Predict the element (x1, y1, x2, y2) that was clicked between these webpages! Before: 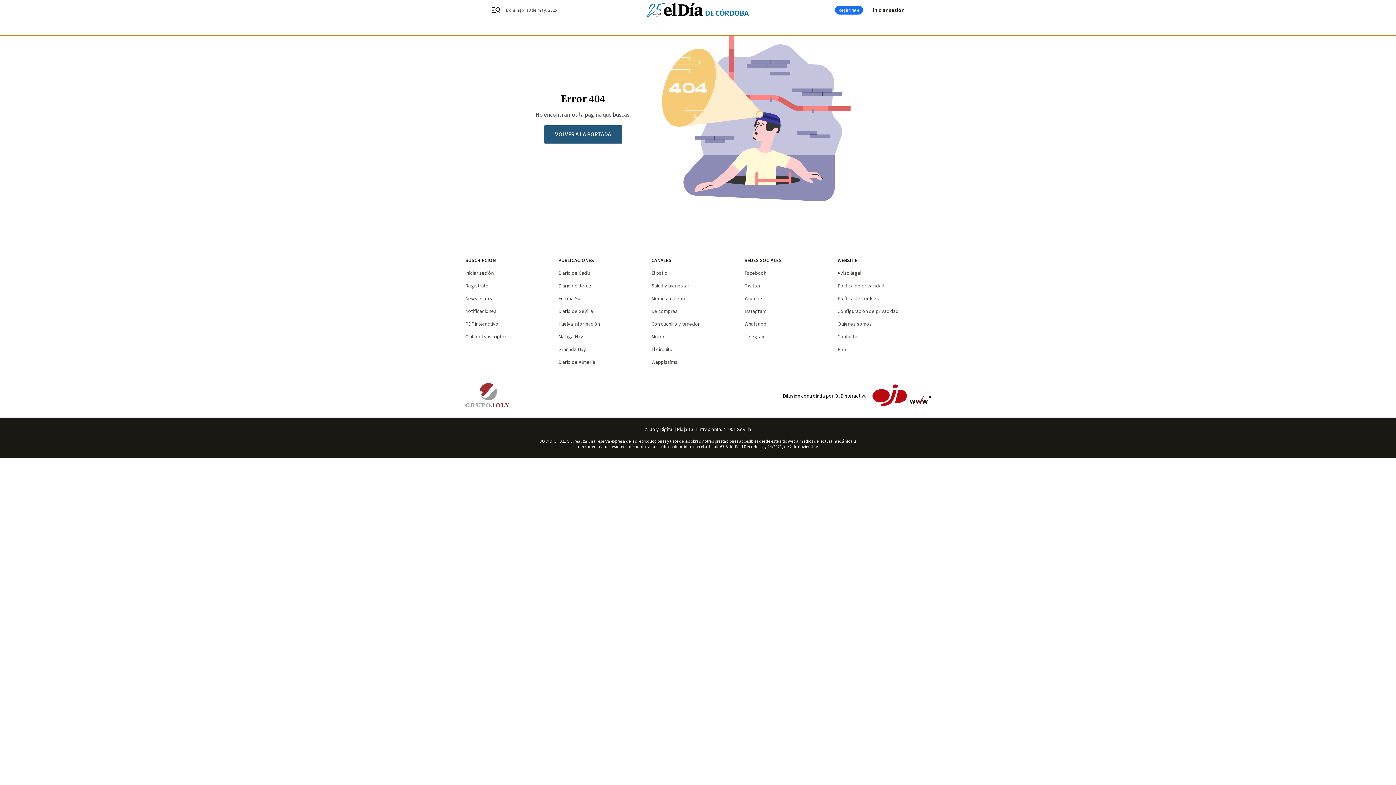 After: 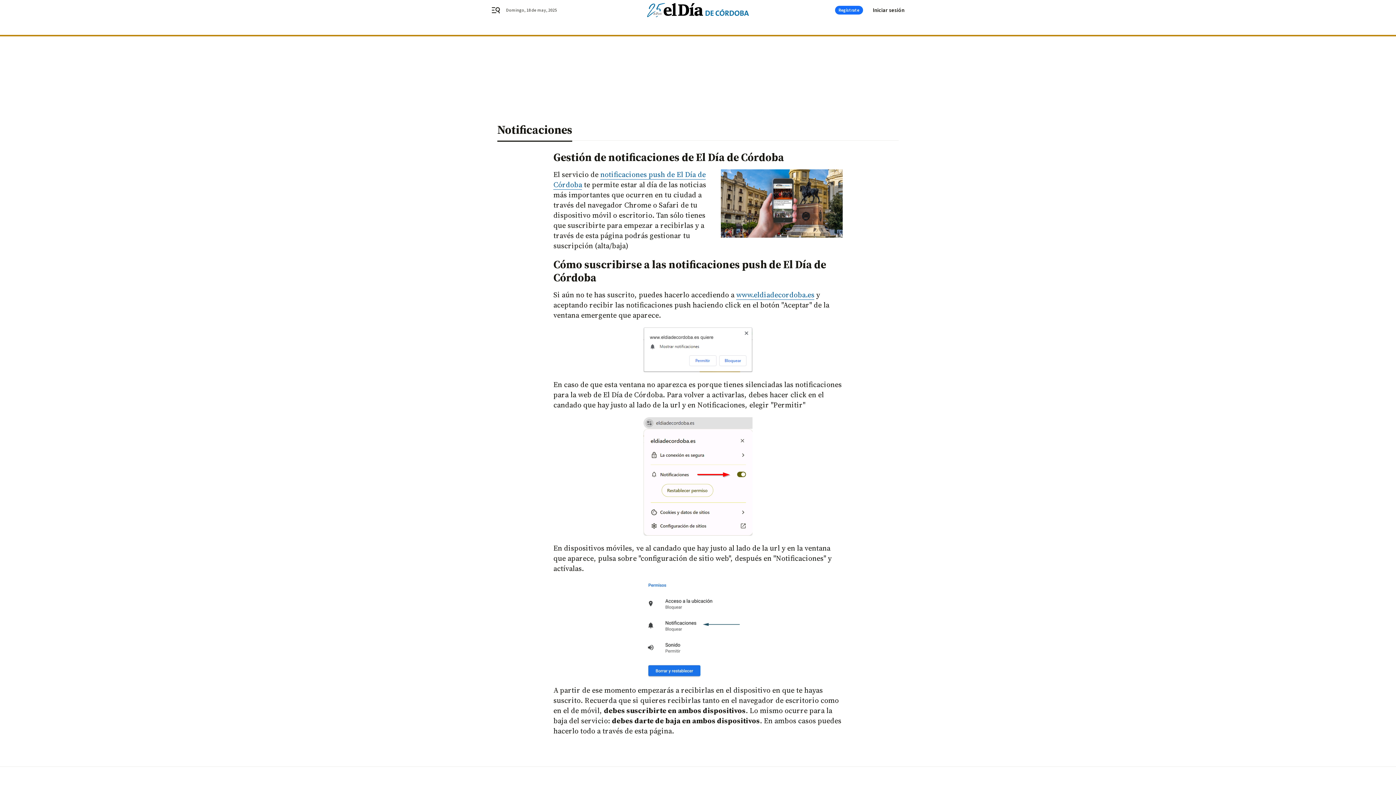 Action: bbox: (465, 308, 496, 315) label: Notificaciones